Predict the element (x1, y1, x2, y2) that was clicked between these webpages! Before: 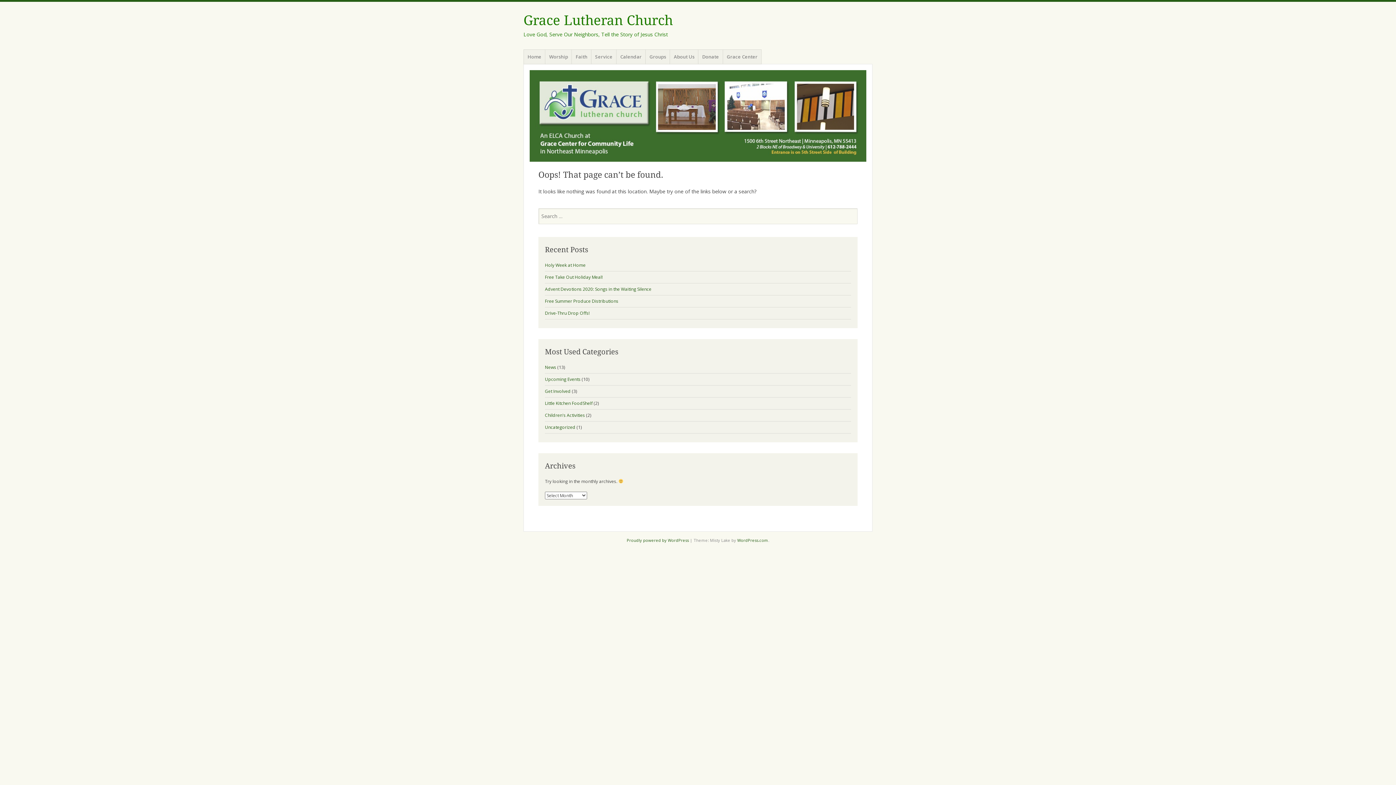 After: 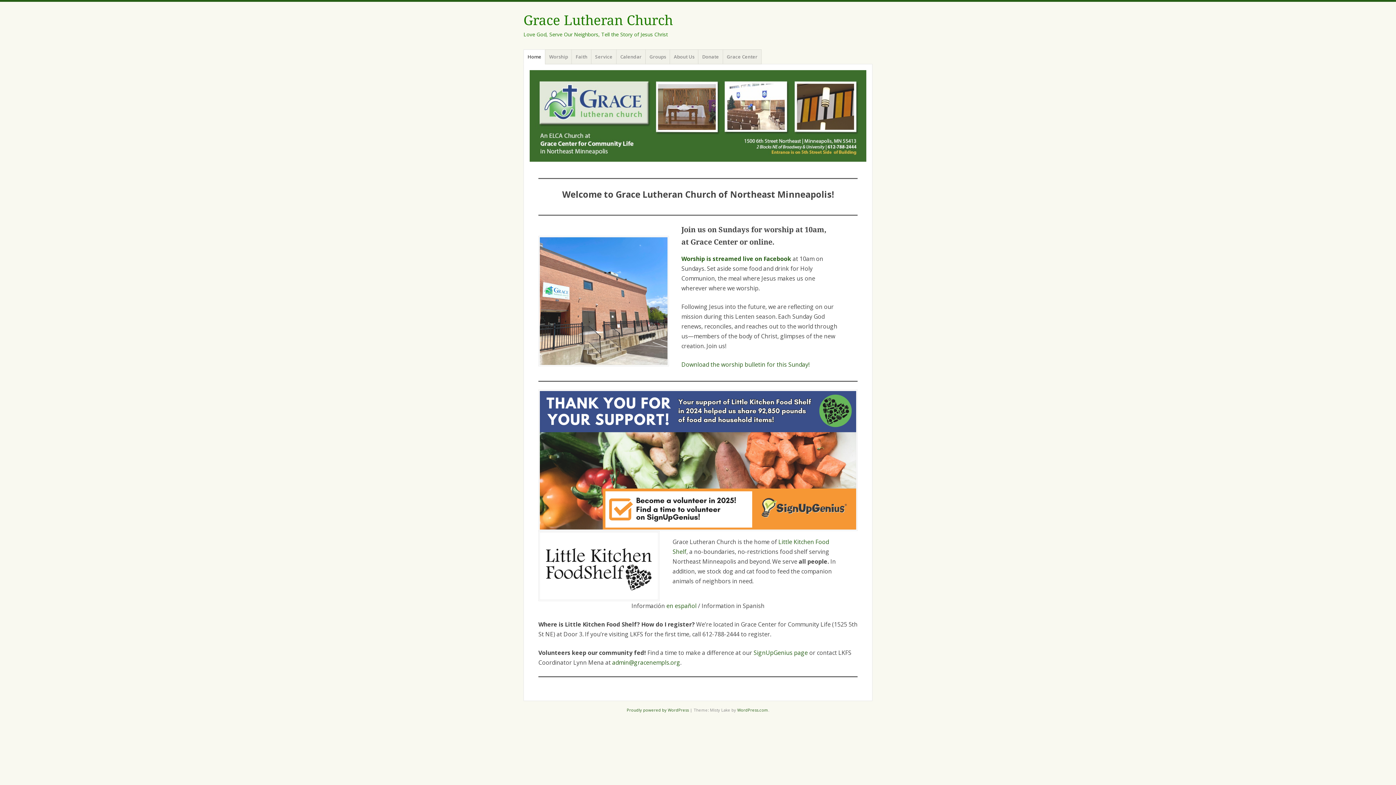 Action: label: Home bbox: (523, 49, 545, 64)